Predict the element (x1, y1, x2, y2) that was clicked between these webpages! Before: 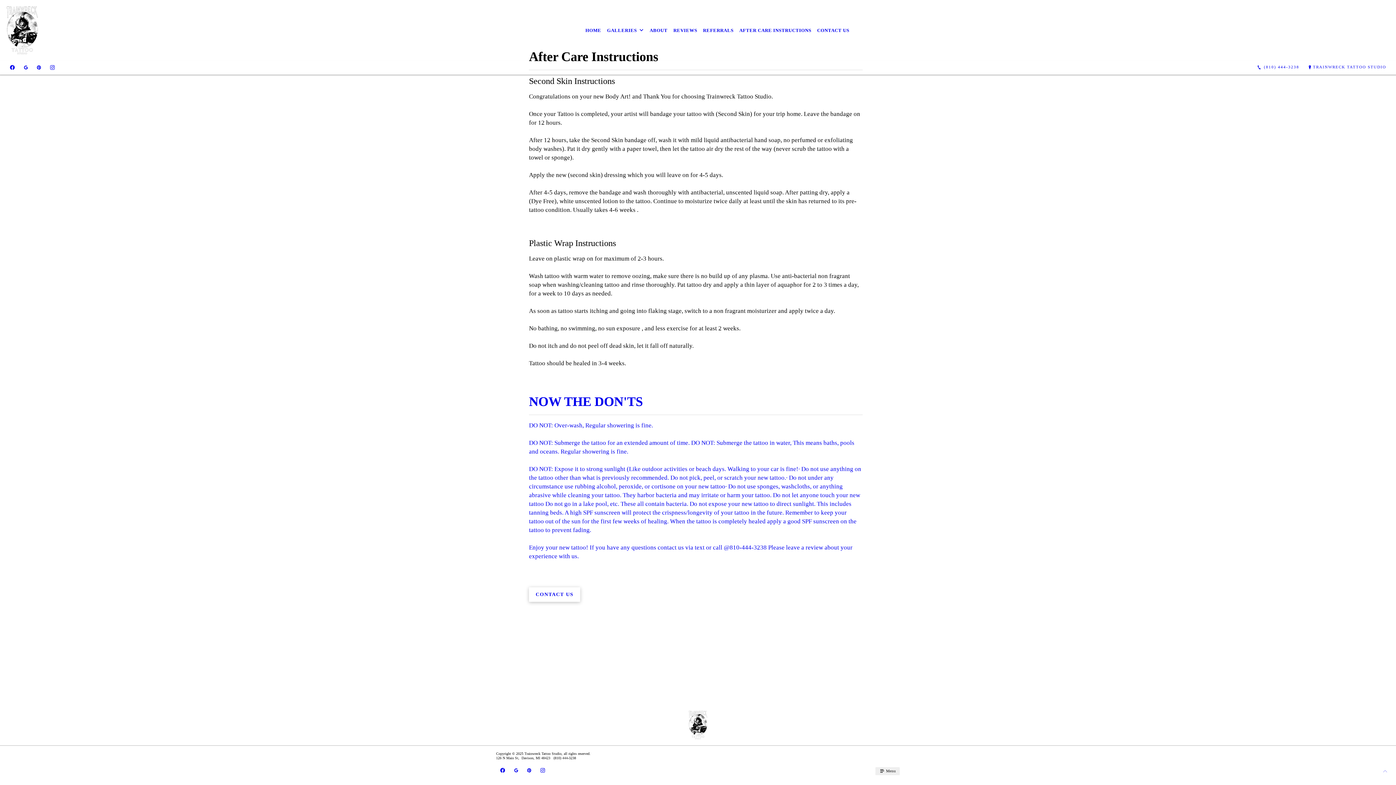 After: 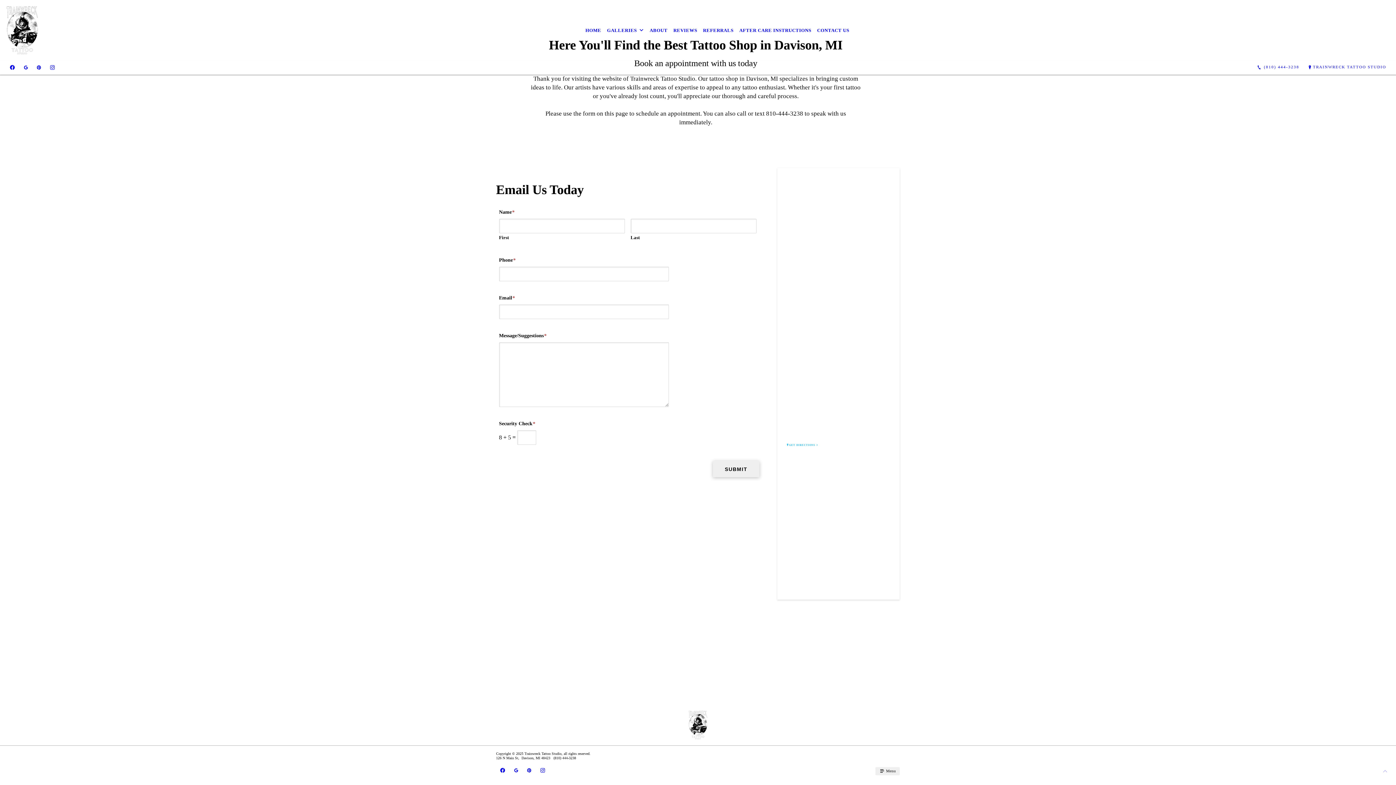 Action: label: CONTACT US bbox: (814, 22, 852, 38)